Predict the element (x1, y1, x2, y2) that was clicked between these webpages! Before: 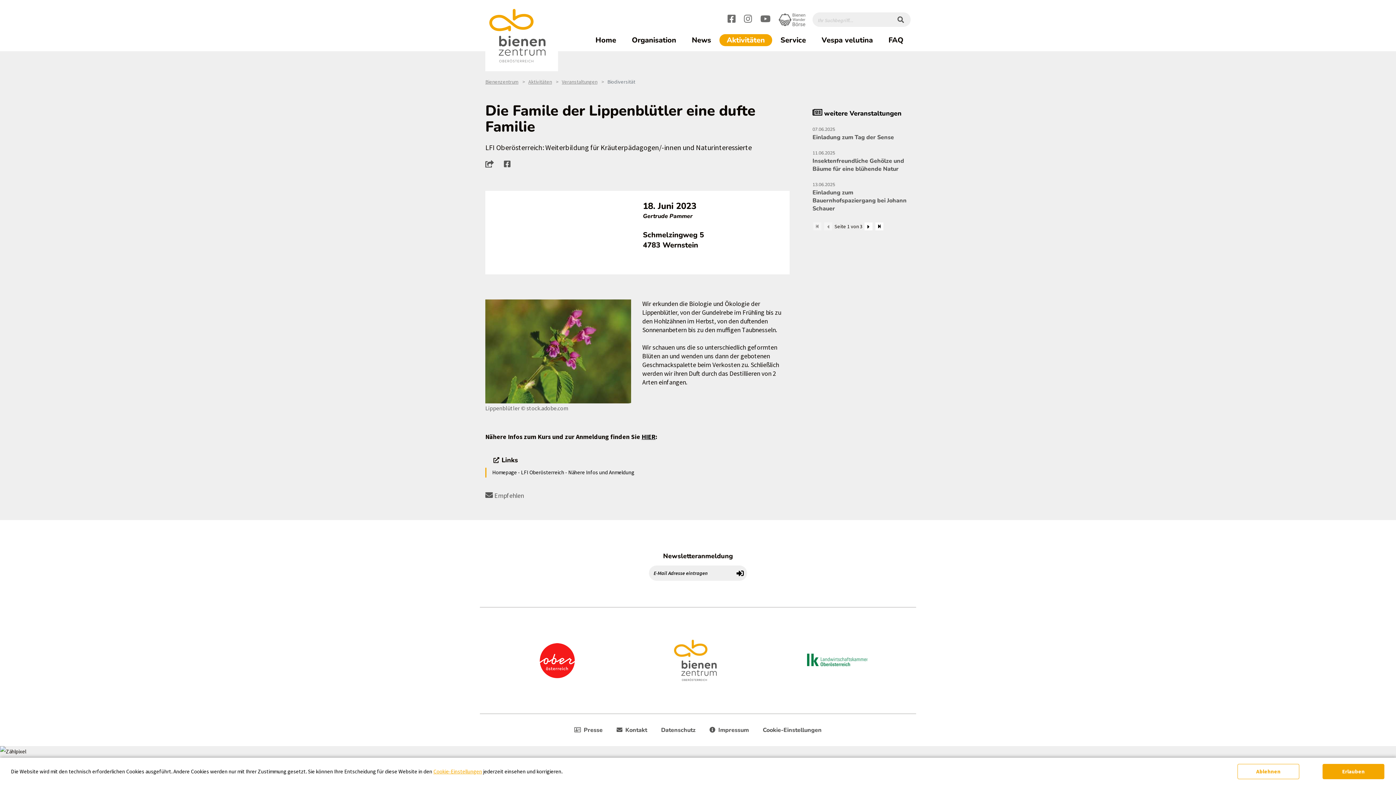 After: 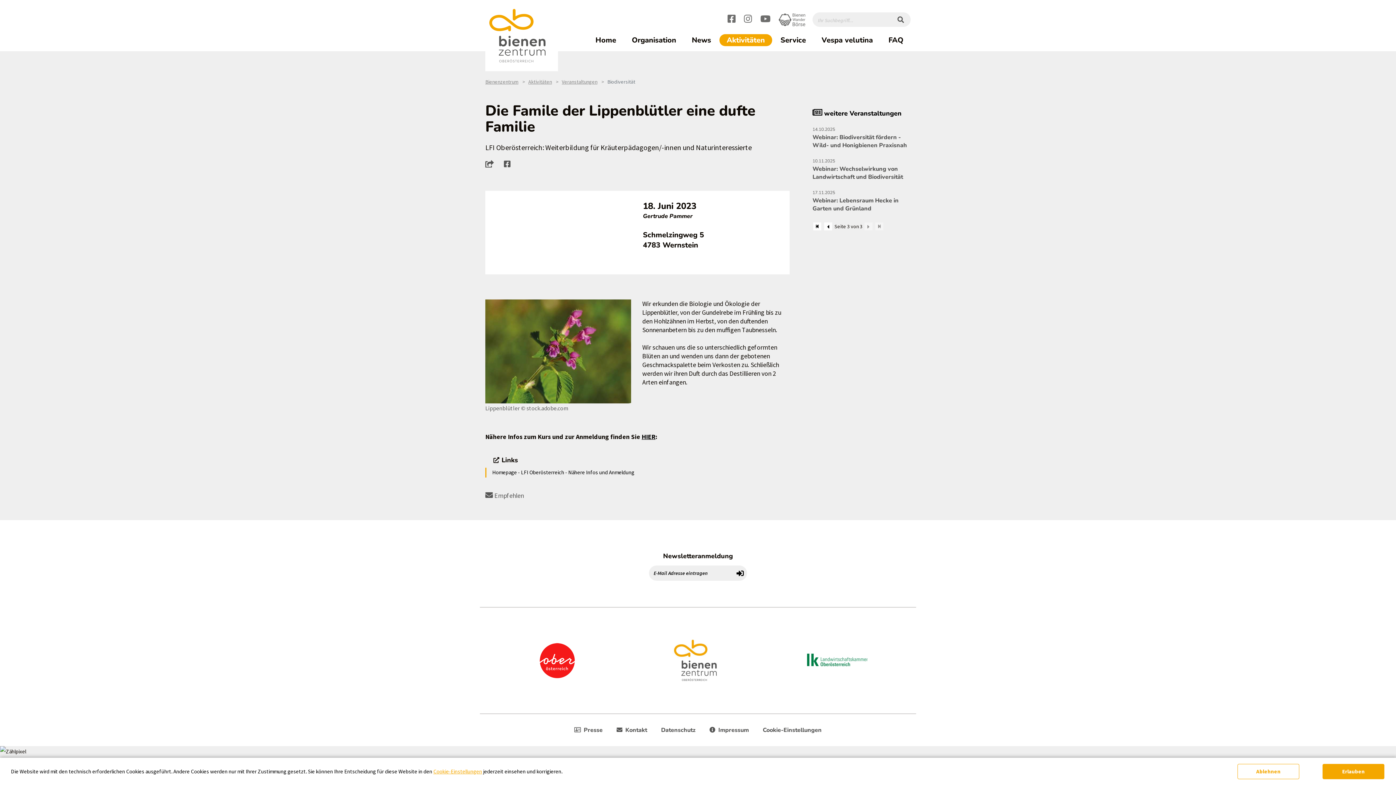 Action: bbox: (875, 222, 883, 230) label: Zum Ende